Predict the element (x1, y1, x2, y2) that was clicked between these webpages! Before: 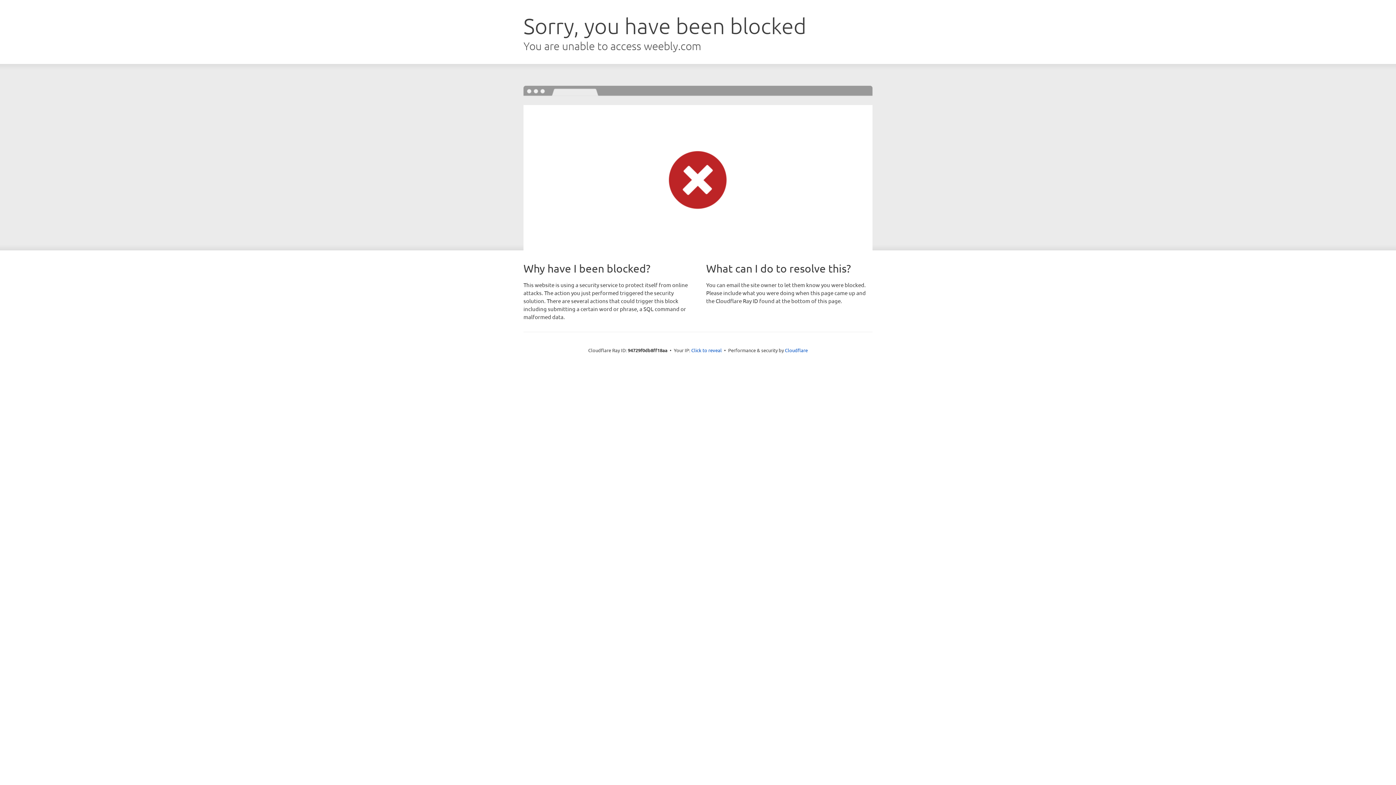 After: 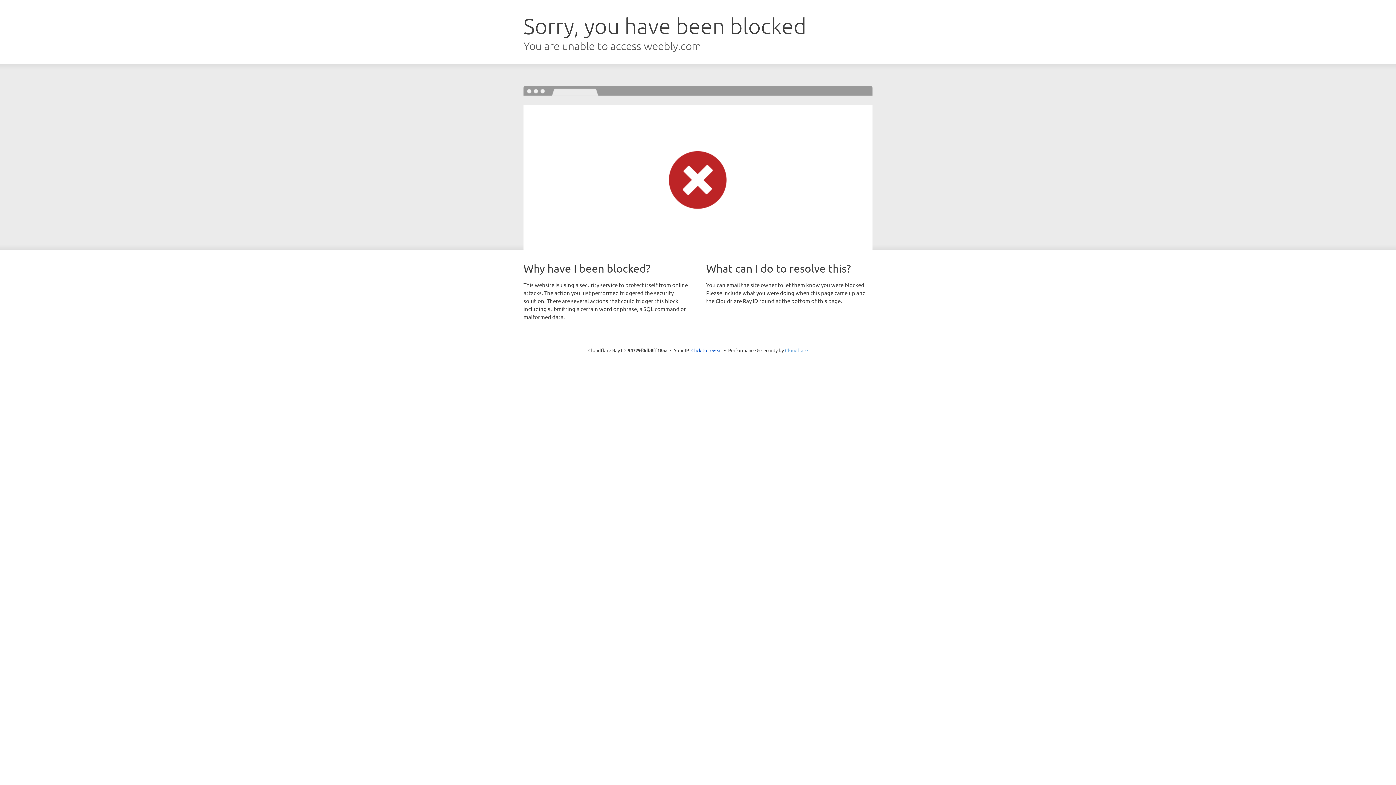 Action: label: Cloudflare bbox: (785, 347, 808, 353)